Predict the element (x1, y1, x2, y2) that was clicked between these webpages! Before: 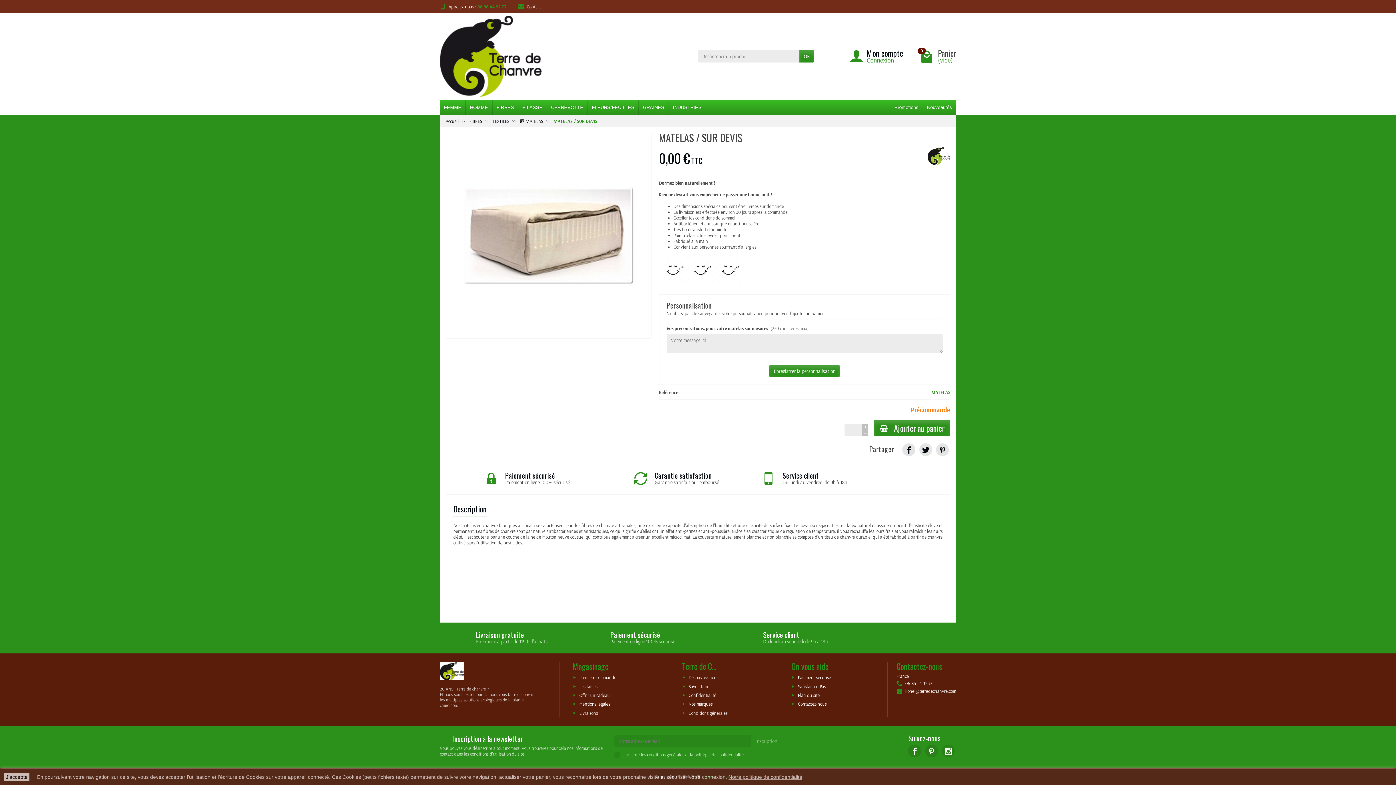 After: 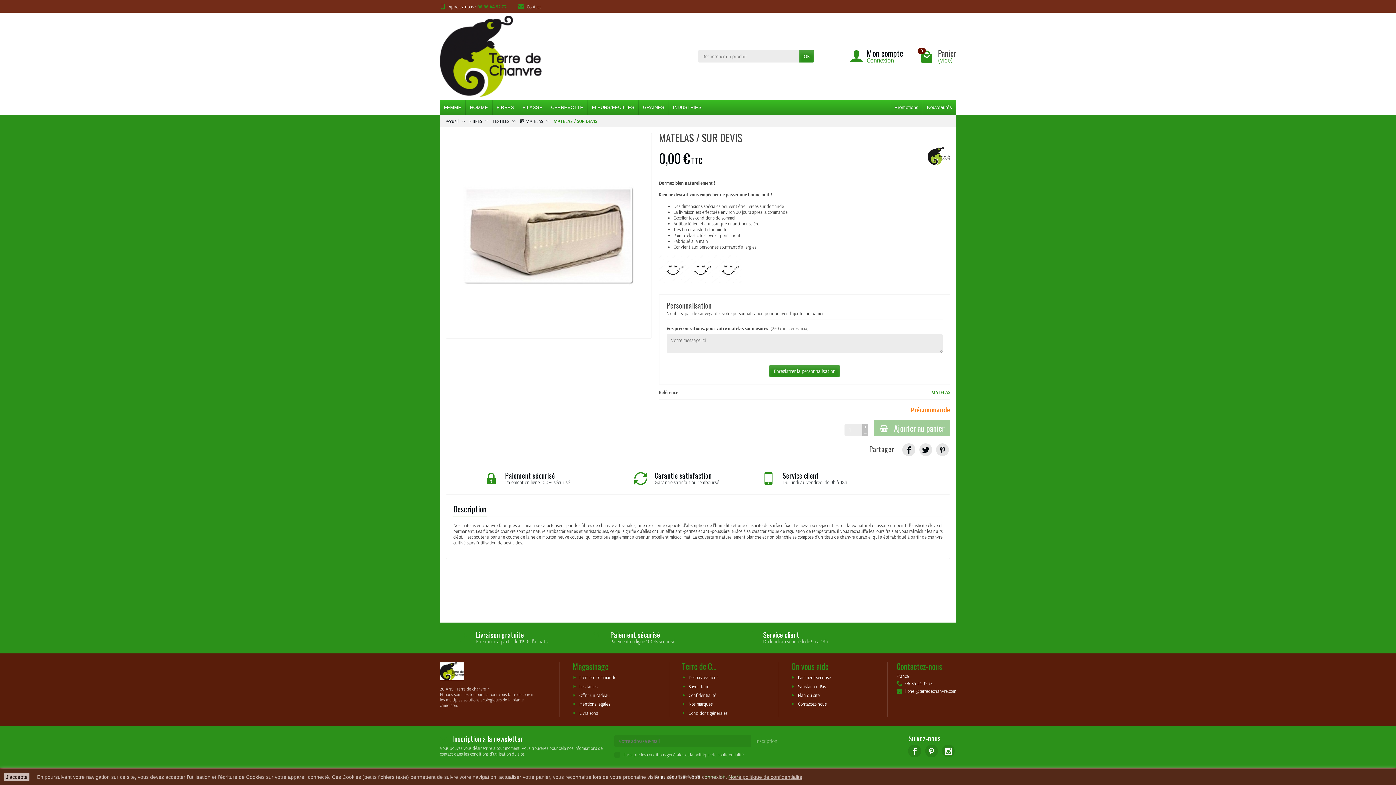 Action: bbox: (874, 420, 950, 436) label: Ajouter au panier